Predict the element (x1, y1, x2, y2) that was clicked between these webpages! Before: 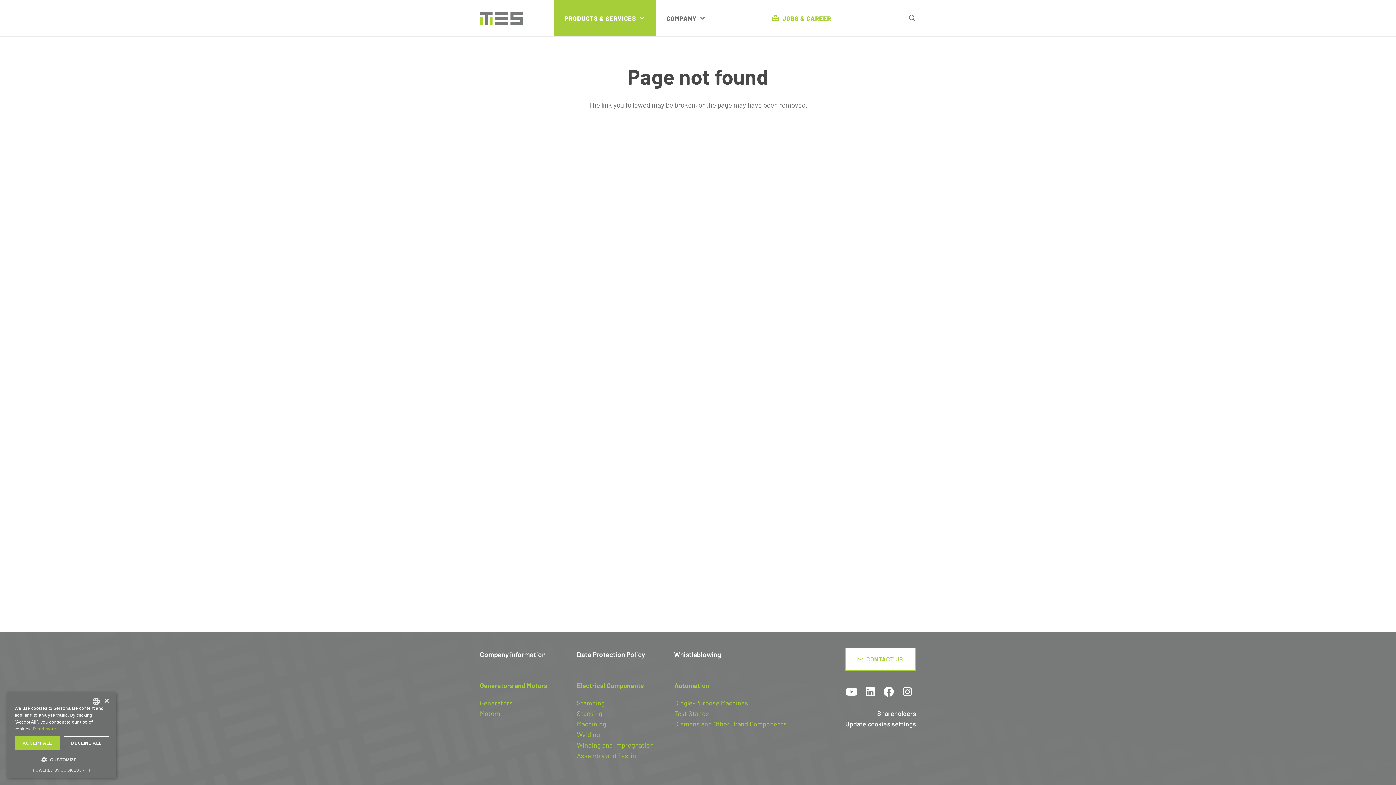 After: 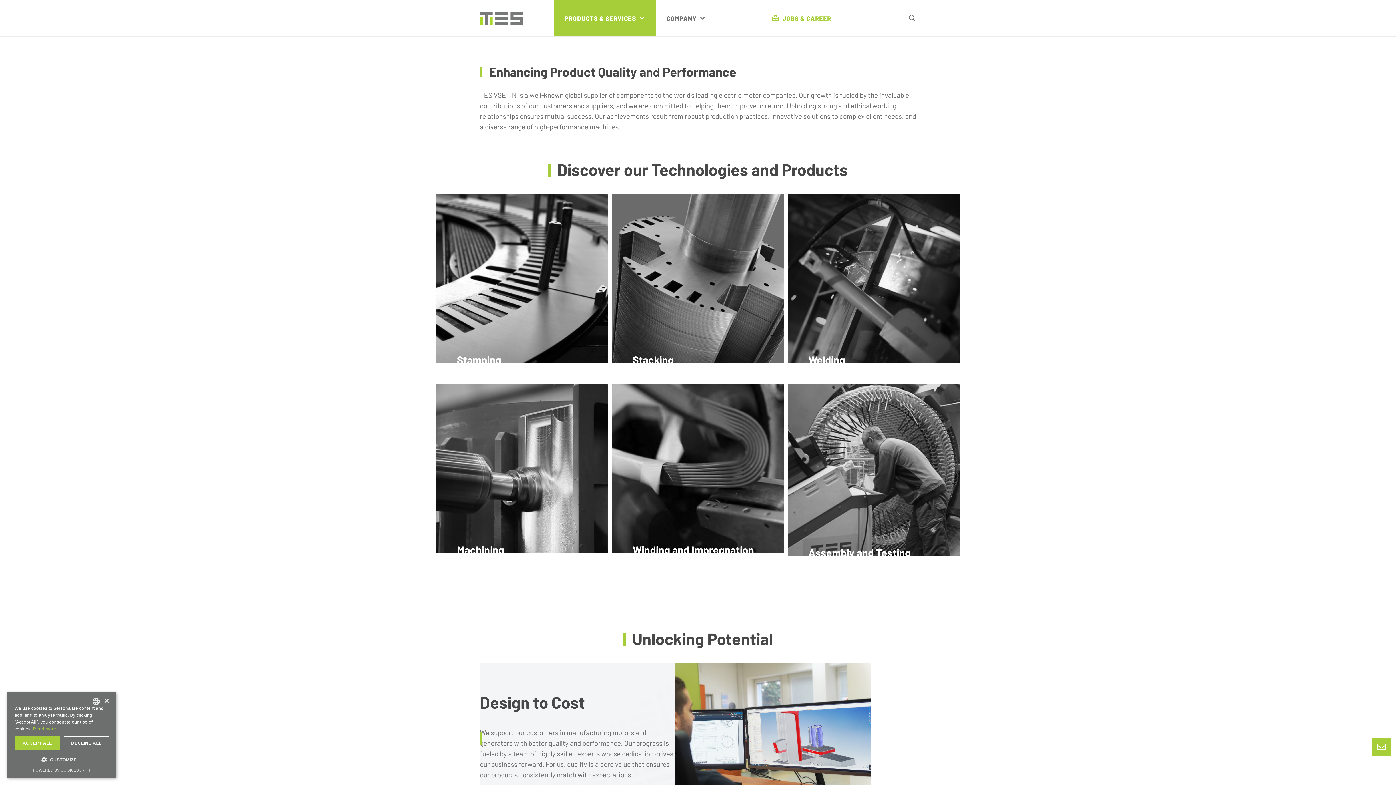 Action: label: Electrical Components bbox: (577, 681, 644, 689)